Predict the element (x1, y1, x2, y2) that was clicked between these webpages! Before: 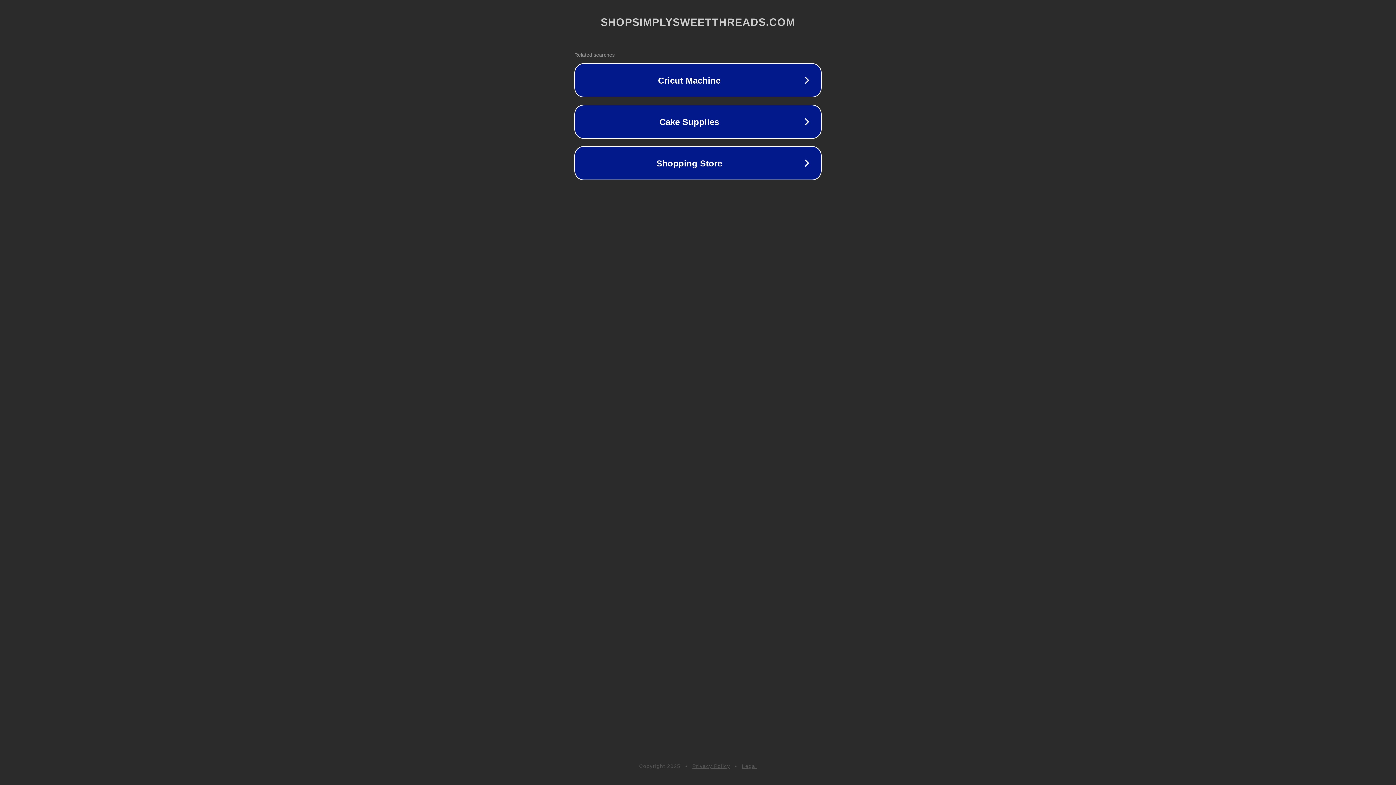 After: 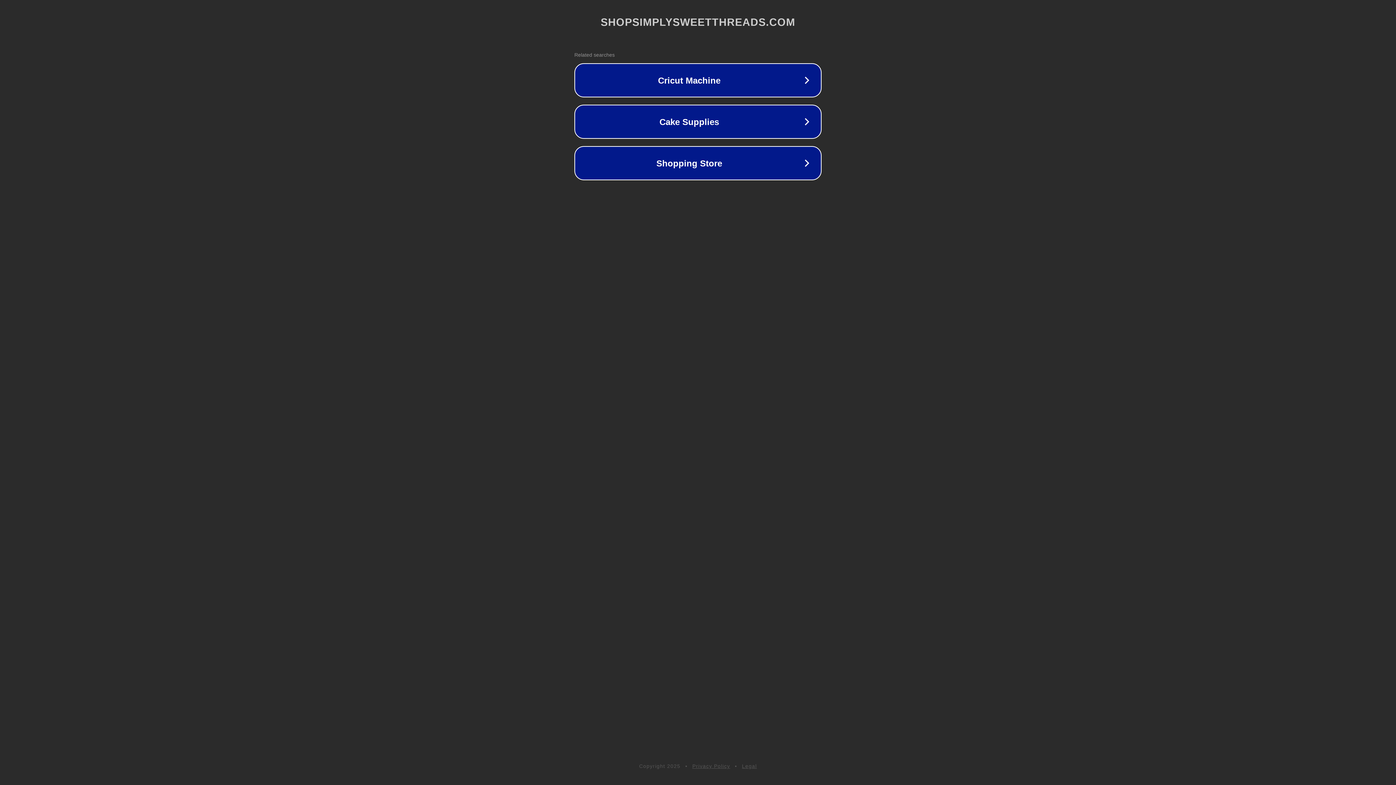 Action: bbox: (692, 763, 730, 769) label: Privacy Policy